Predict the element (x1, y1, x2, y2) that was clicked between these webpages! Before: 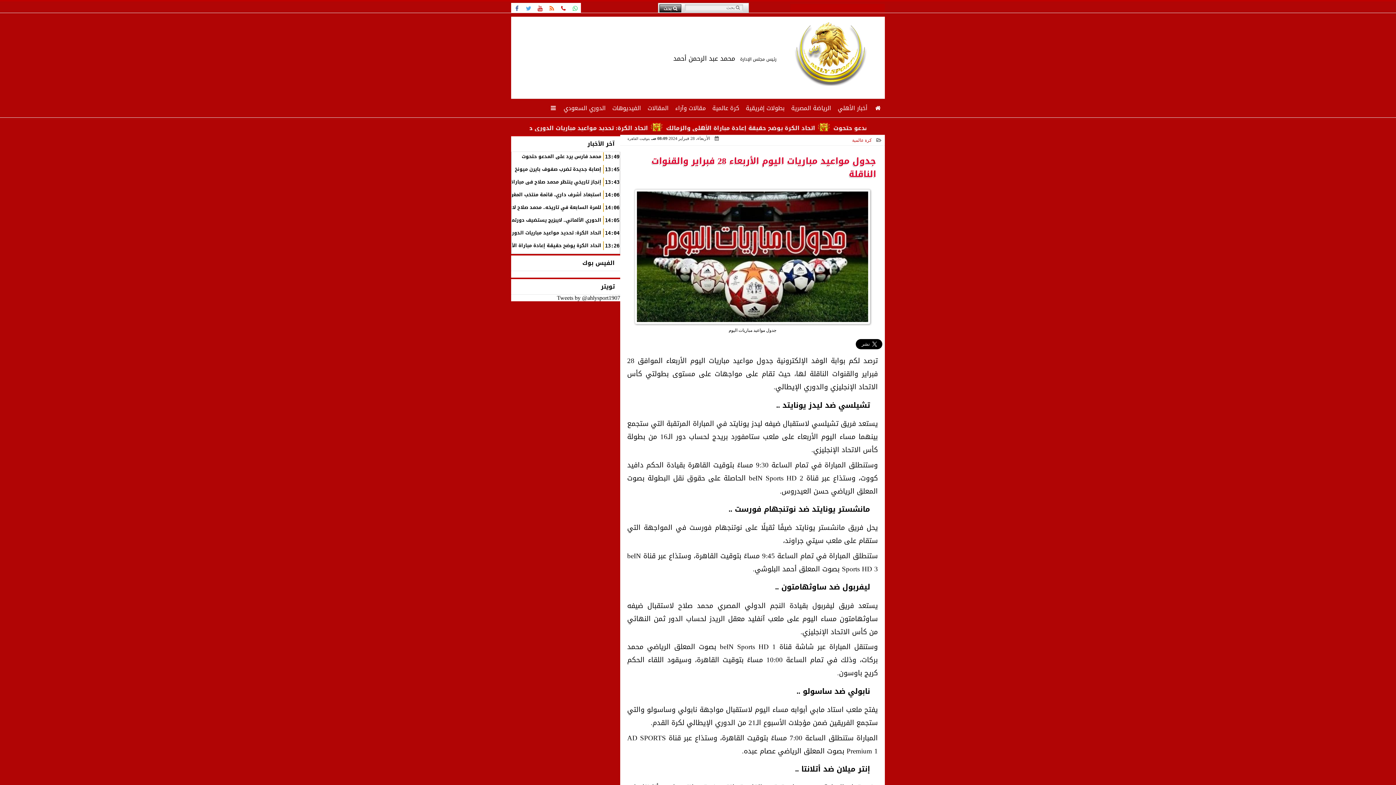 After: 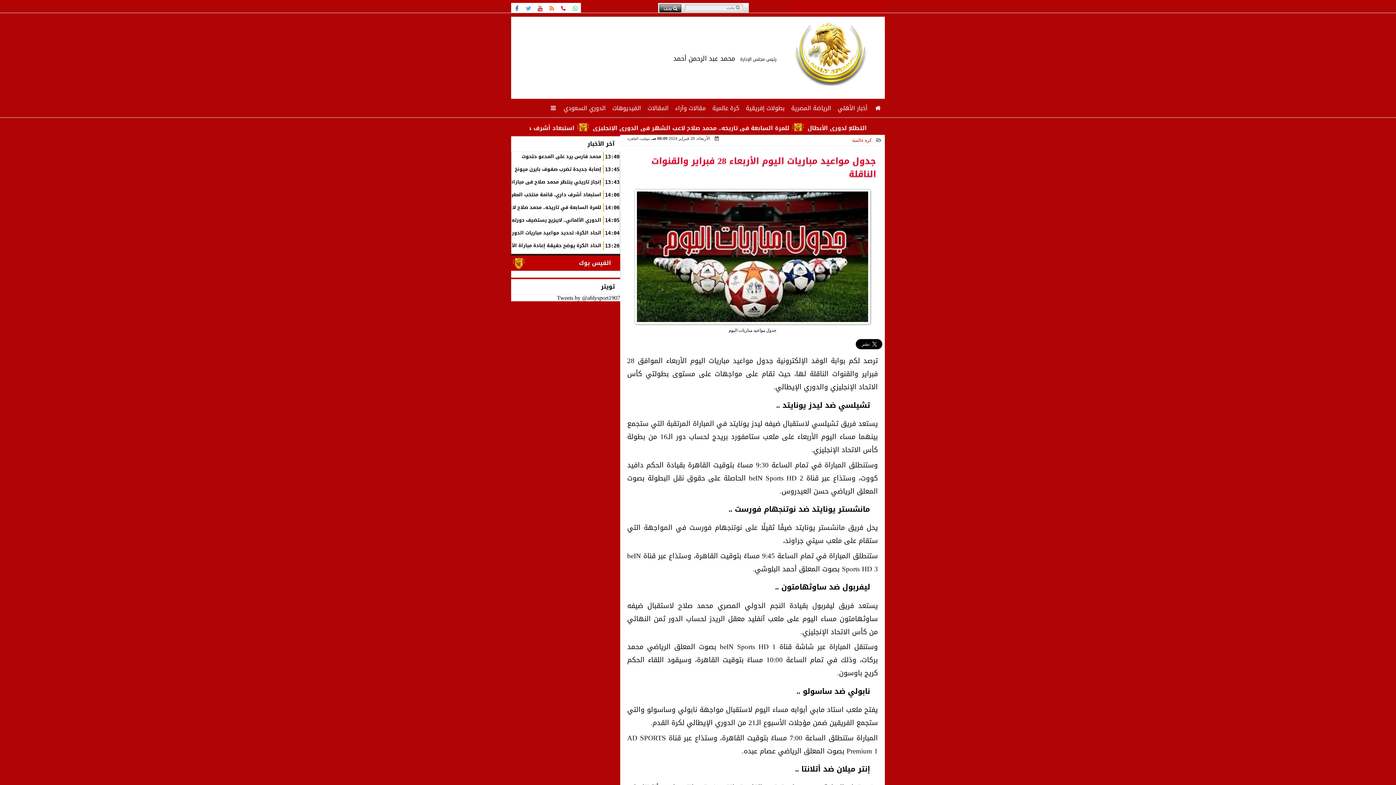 Action: label: الفيس بوك bbox: (511, 255, 620, 270)